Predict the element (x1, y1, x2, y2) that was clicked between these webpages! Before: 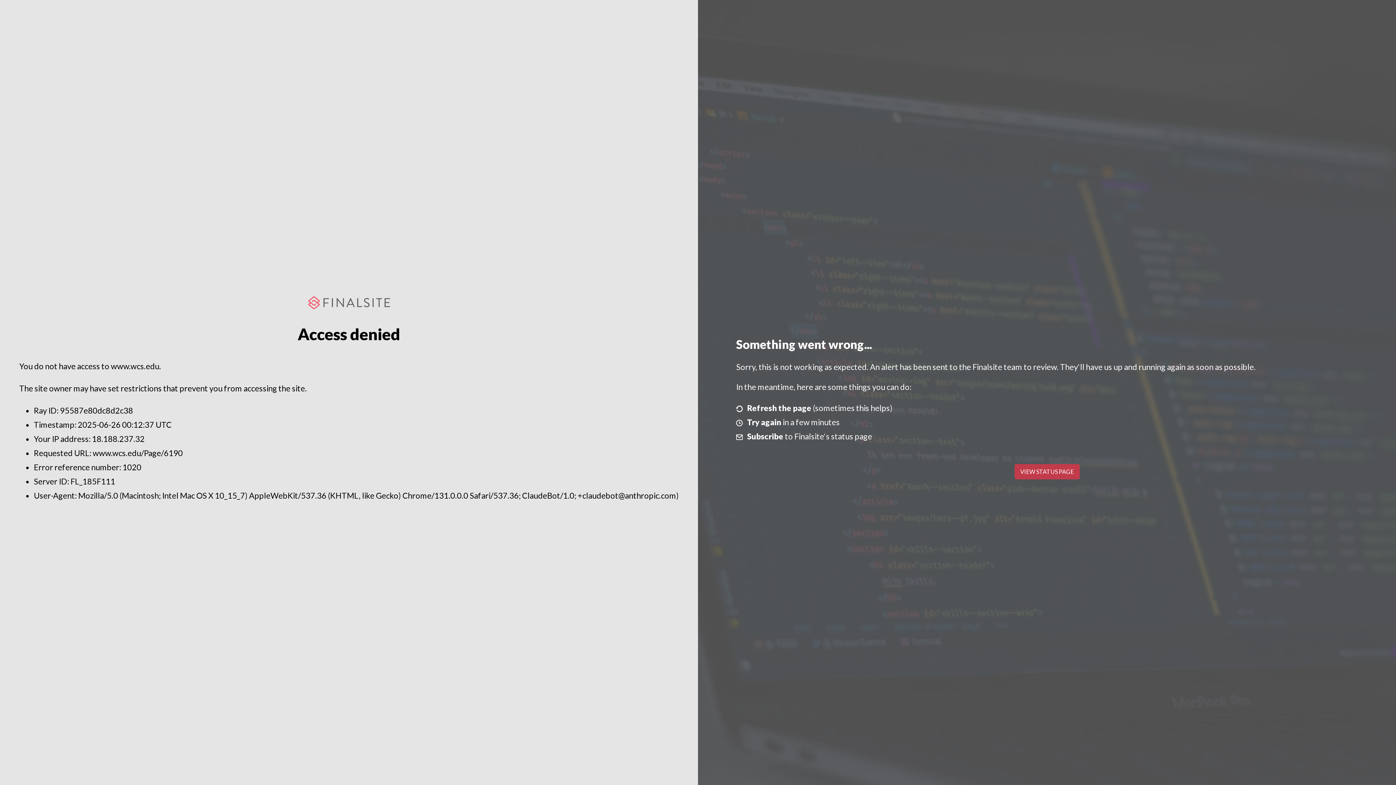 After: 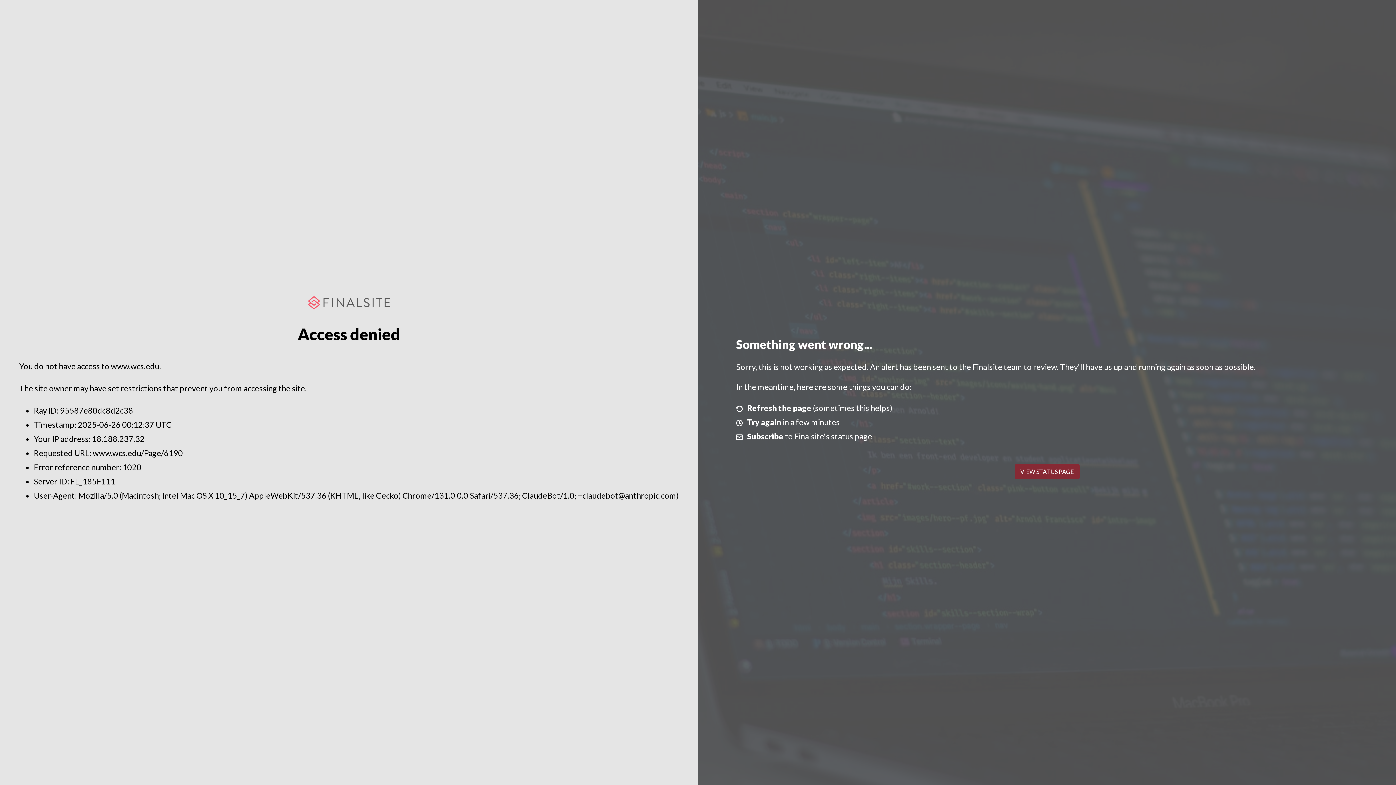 Action: label: VIEW STATUS PAGE bbox: (1014, 464, 1079, 479)